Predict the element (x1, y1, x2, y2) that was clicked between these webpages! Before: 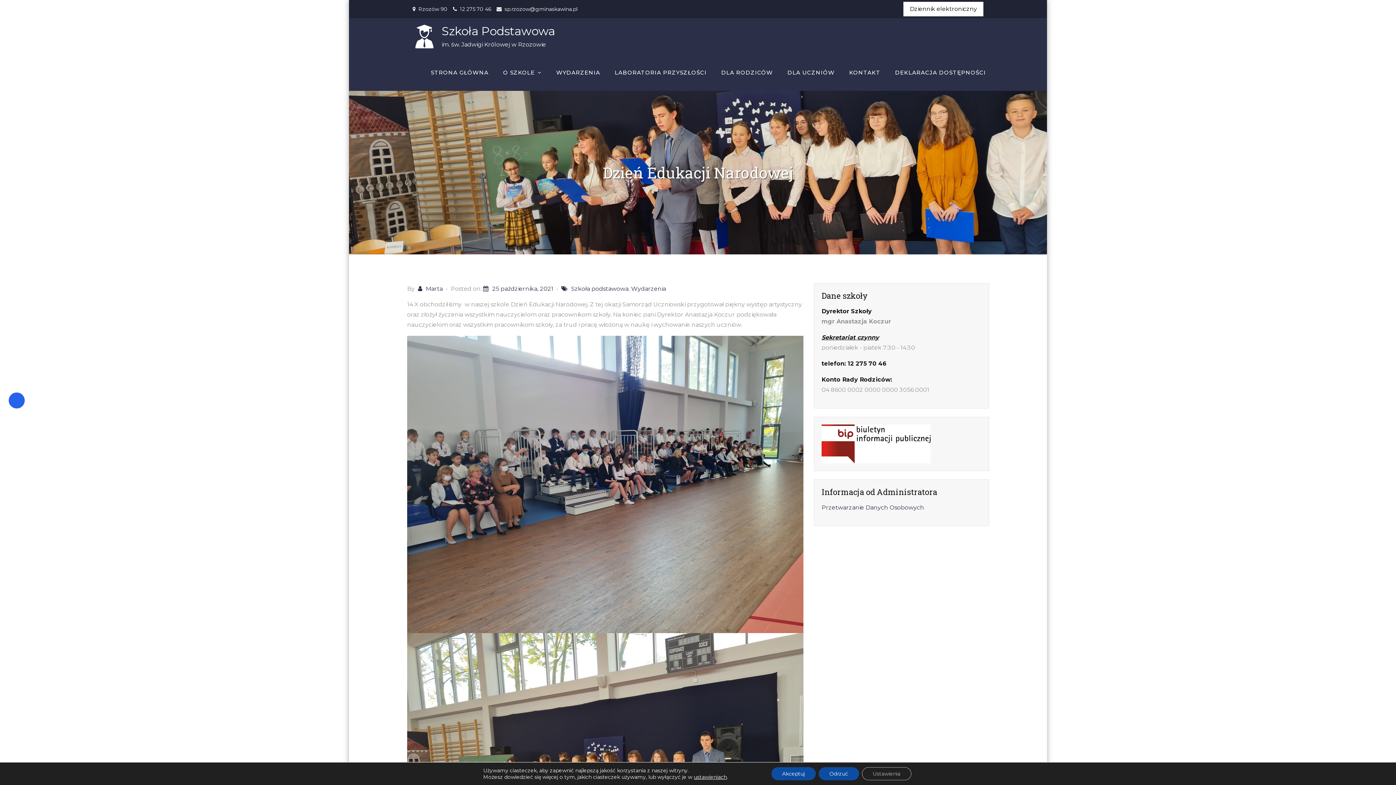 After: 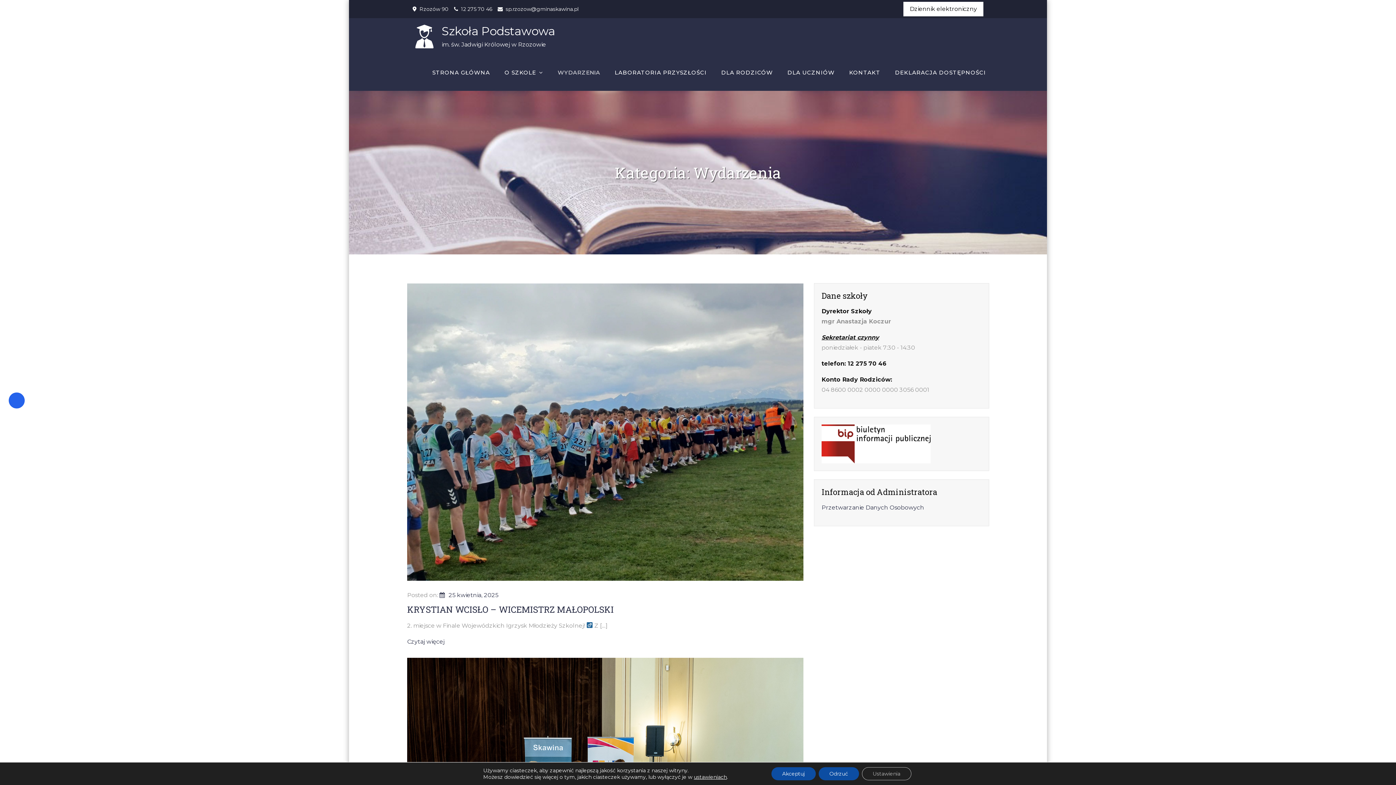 Action: bbox: (549, 54, 606, 90) label: WYDARZENIA